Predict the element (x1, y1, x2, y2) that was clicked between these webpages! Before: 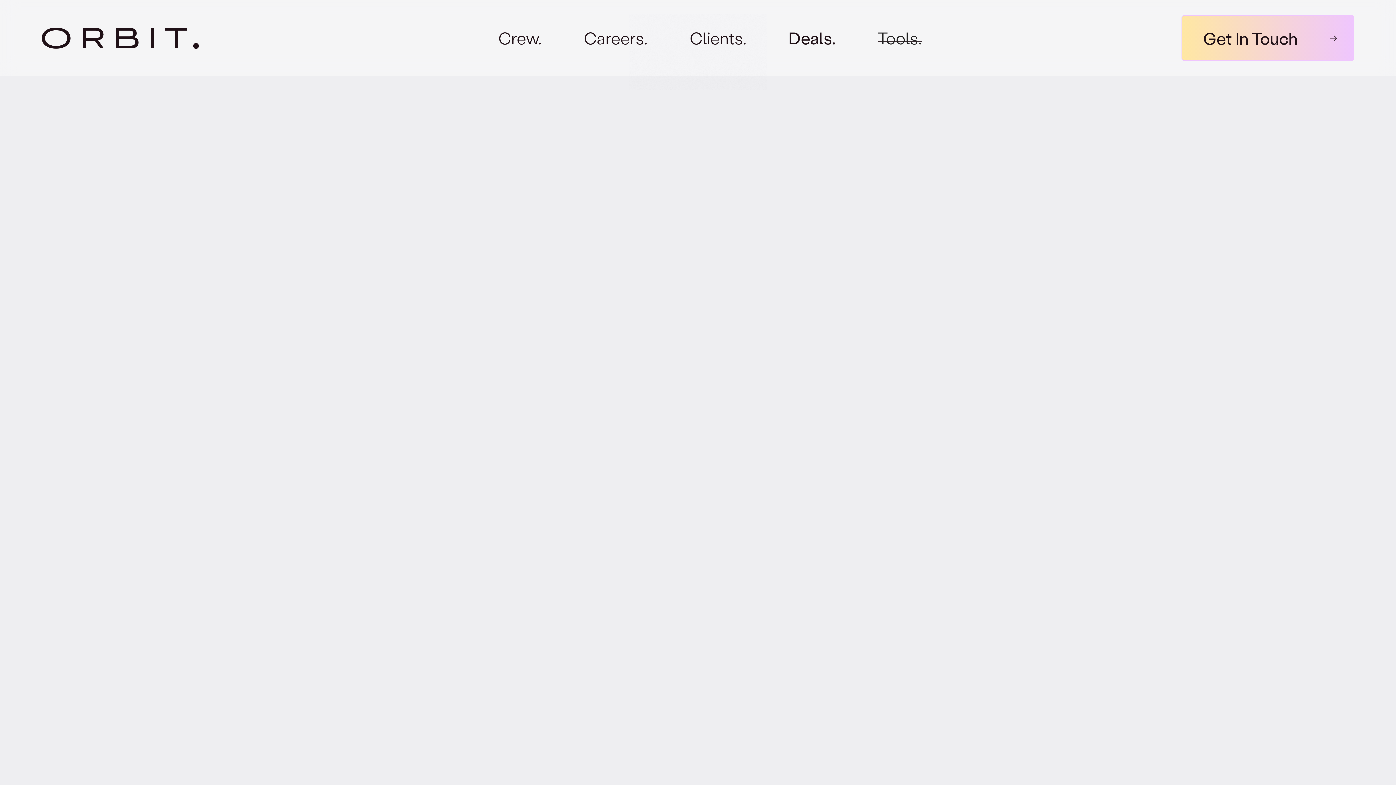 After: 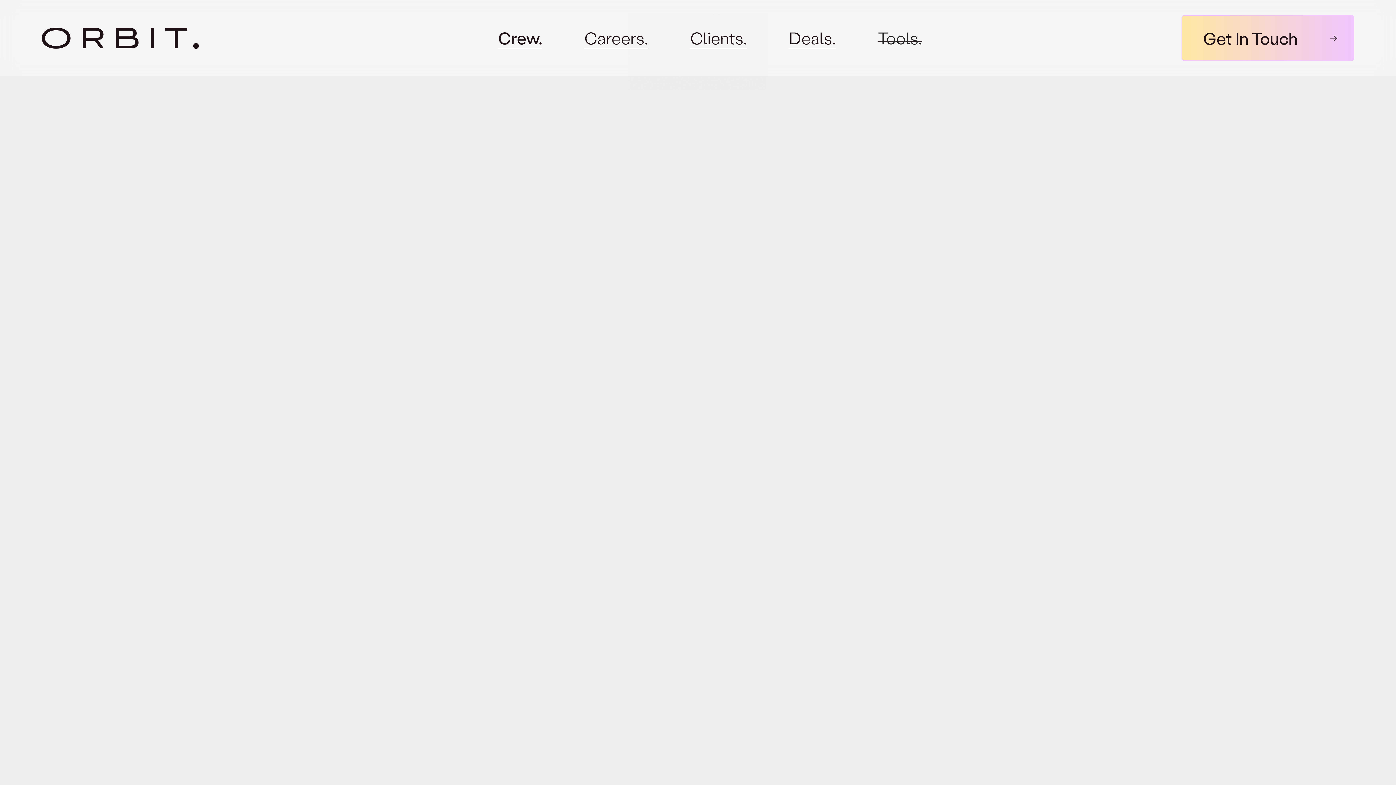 Action: label: Crew. bbox: (498, 13, 541, 62)